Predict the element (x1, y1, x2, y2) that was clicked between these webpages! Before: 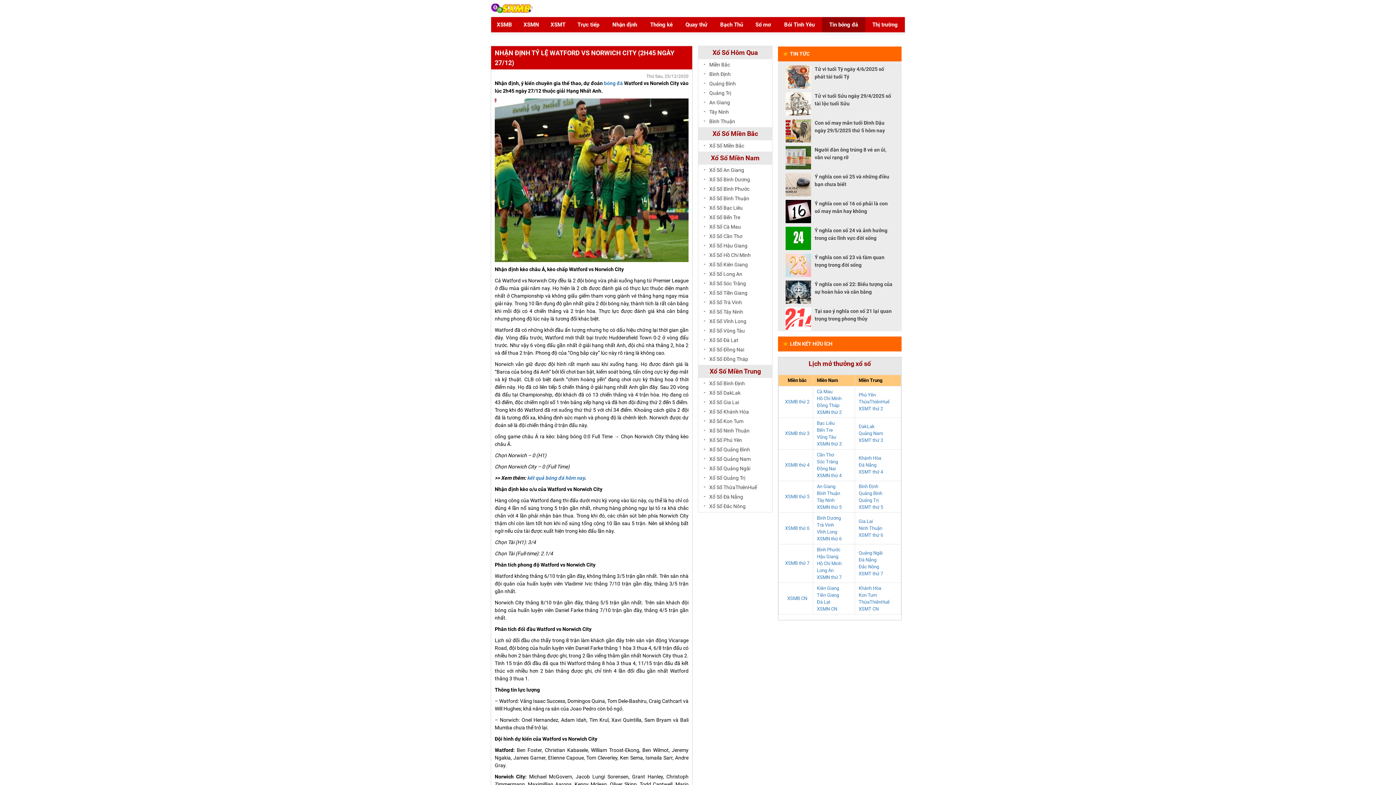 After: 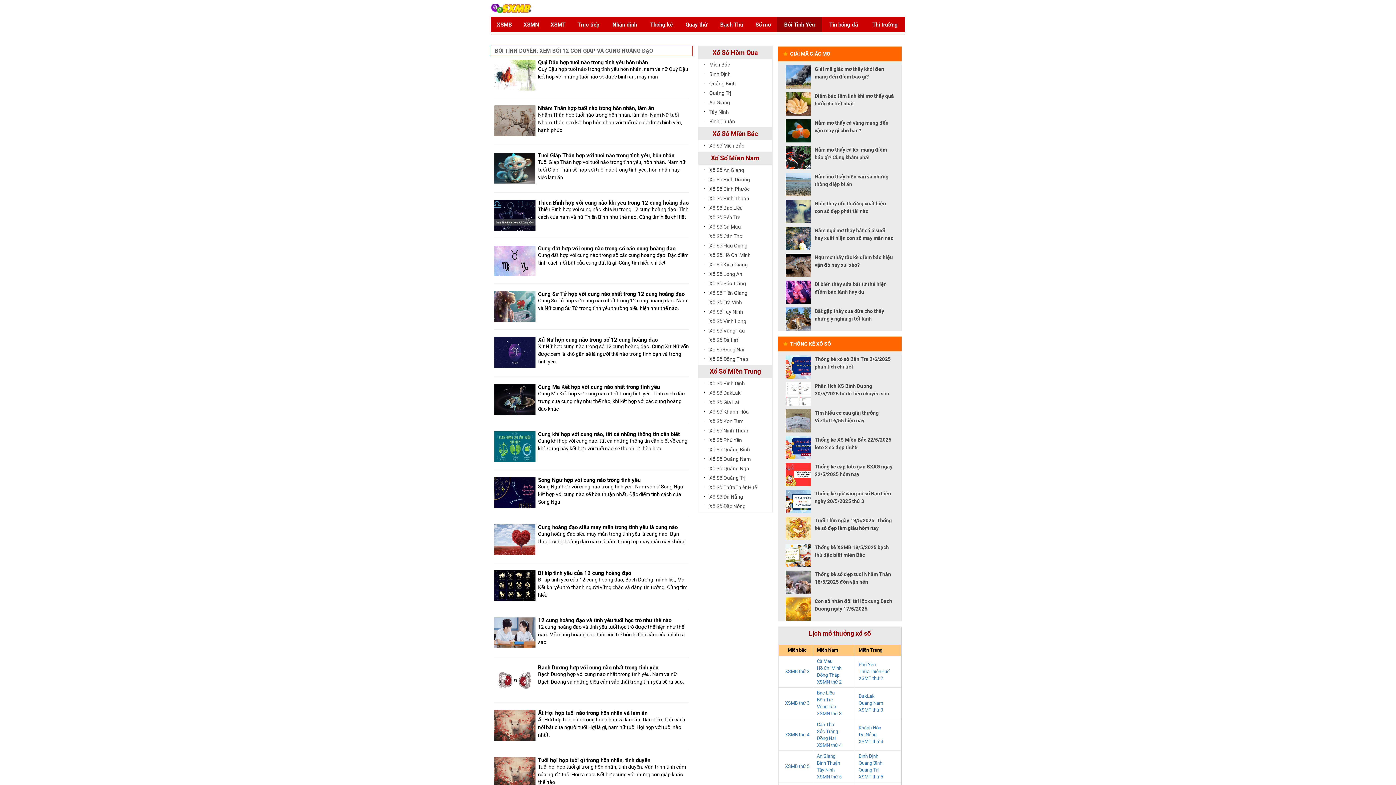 Action: bbox: (784, 21, 814, 28) label: Bói Tình Yêu